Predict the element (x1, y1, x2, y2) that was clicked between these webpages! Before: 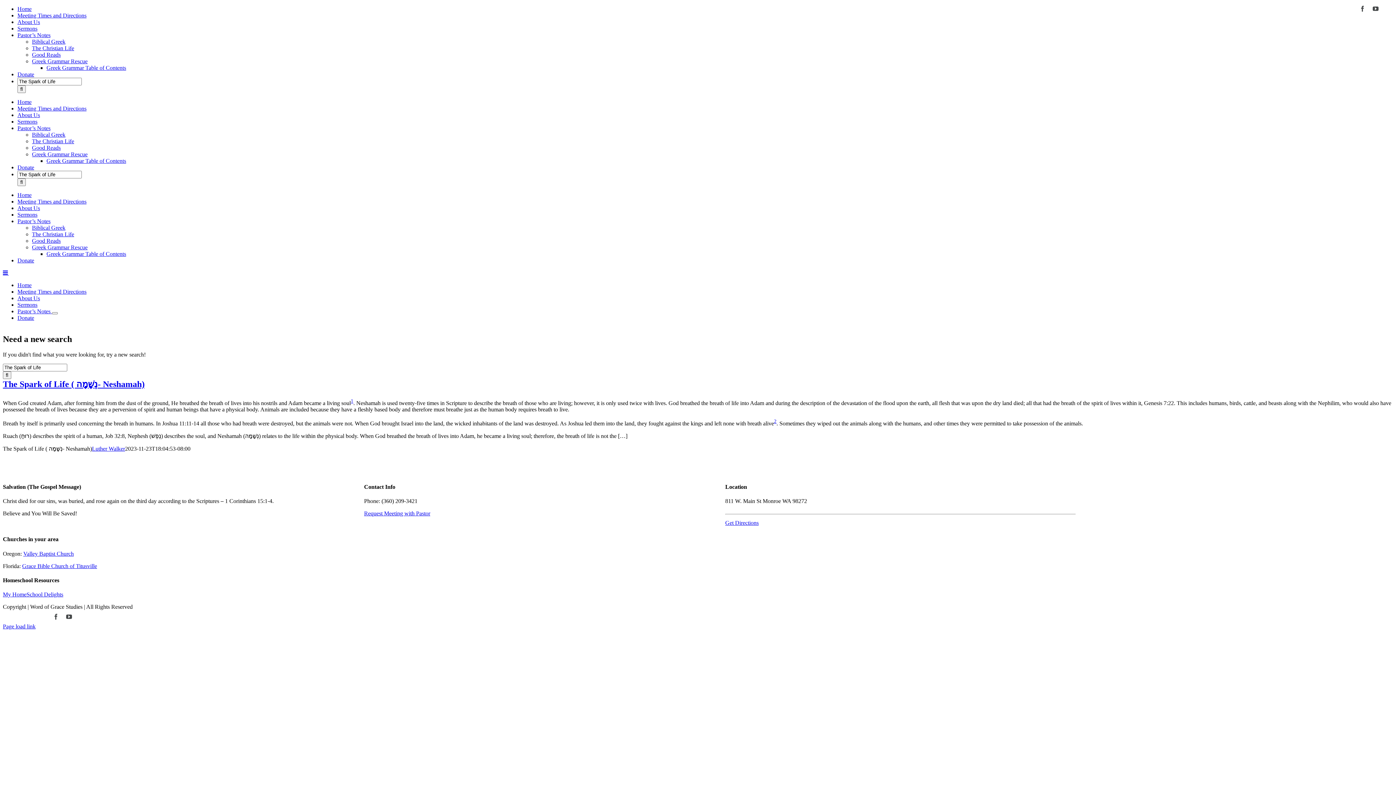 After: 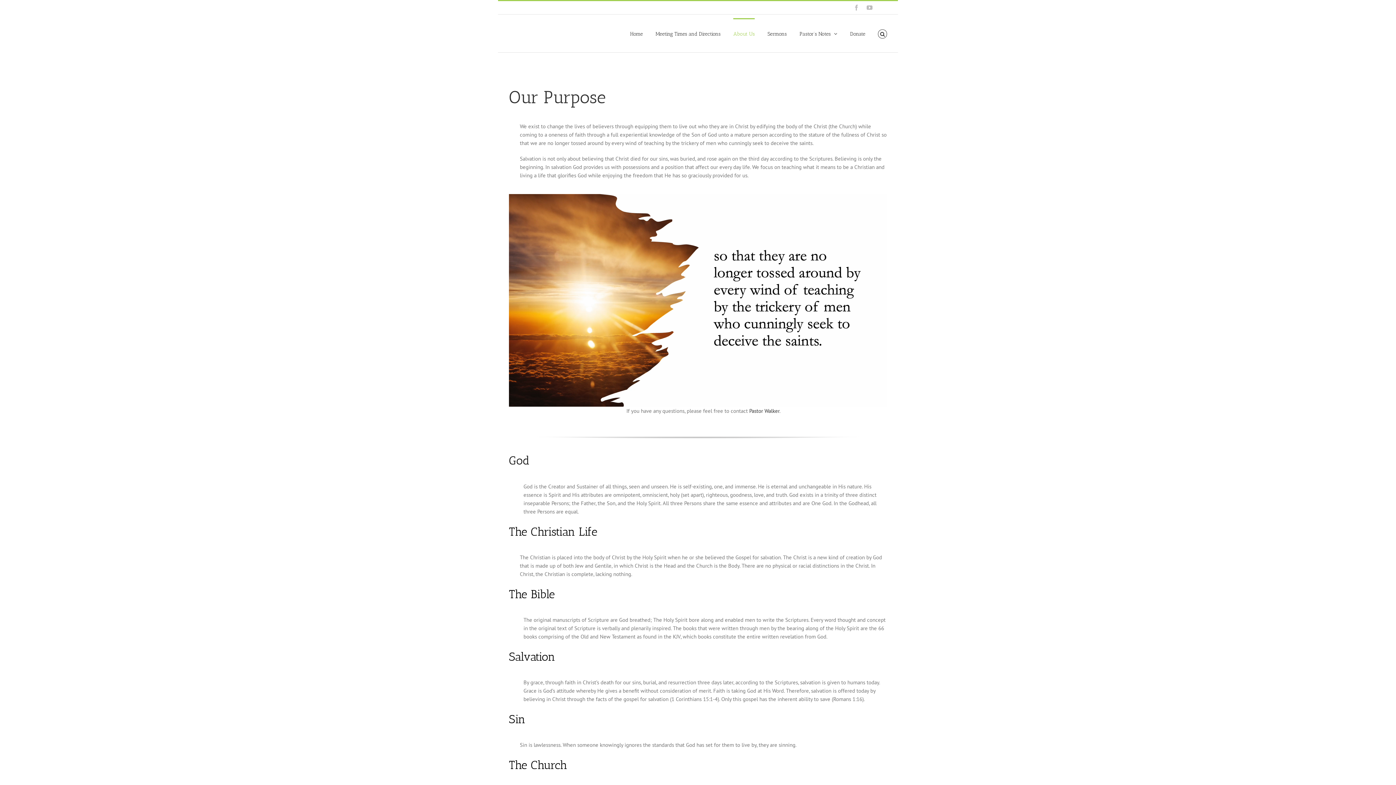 Action: label: About Us bbox: (17, 112, 40, 118)